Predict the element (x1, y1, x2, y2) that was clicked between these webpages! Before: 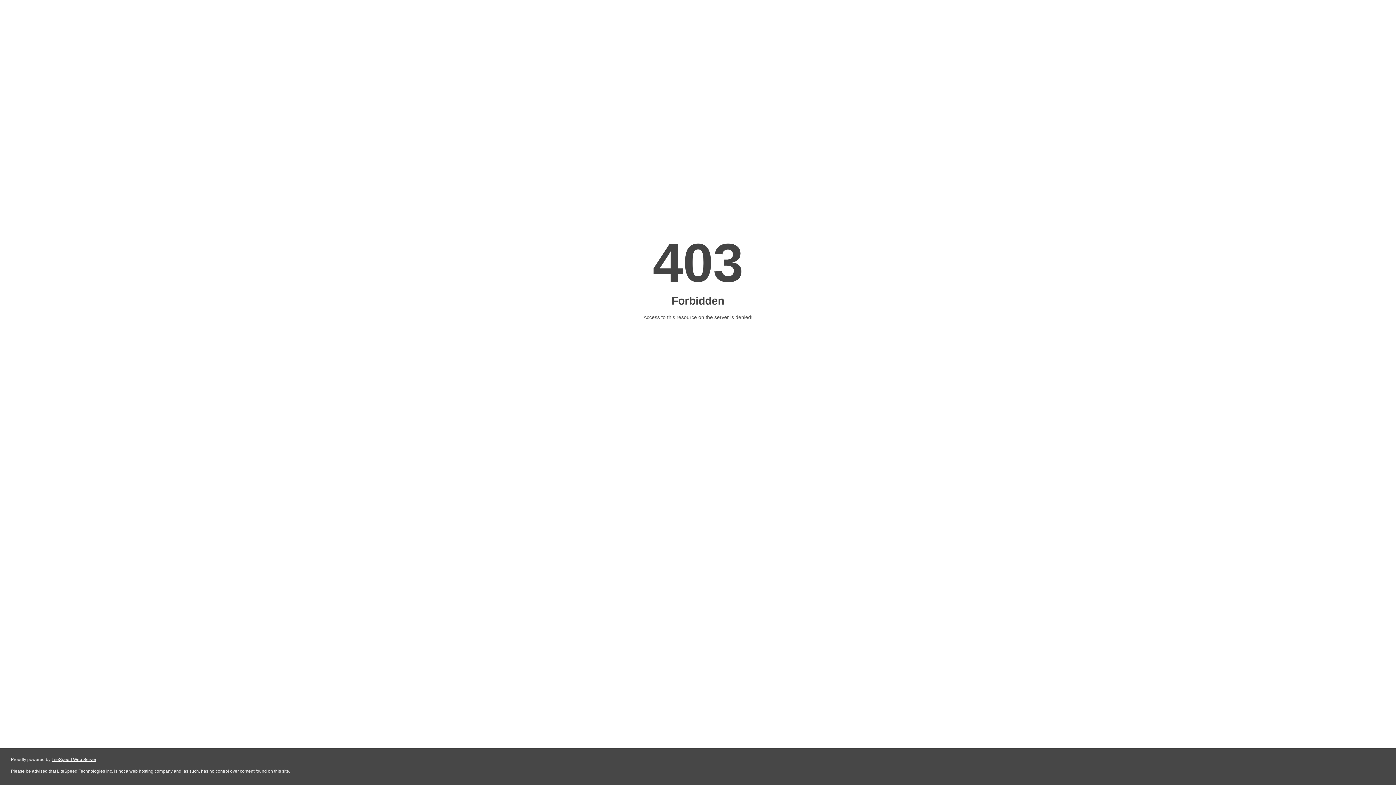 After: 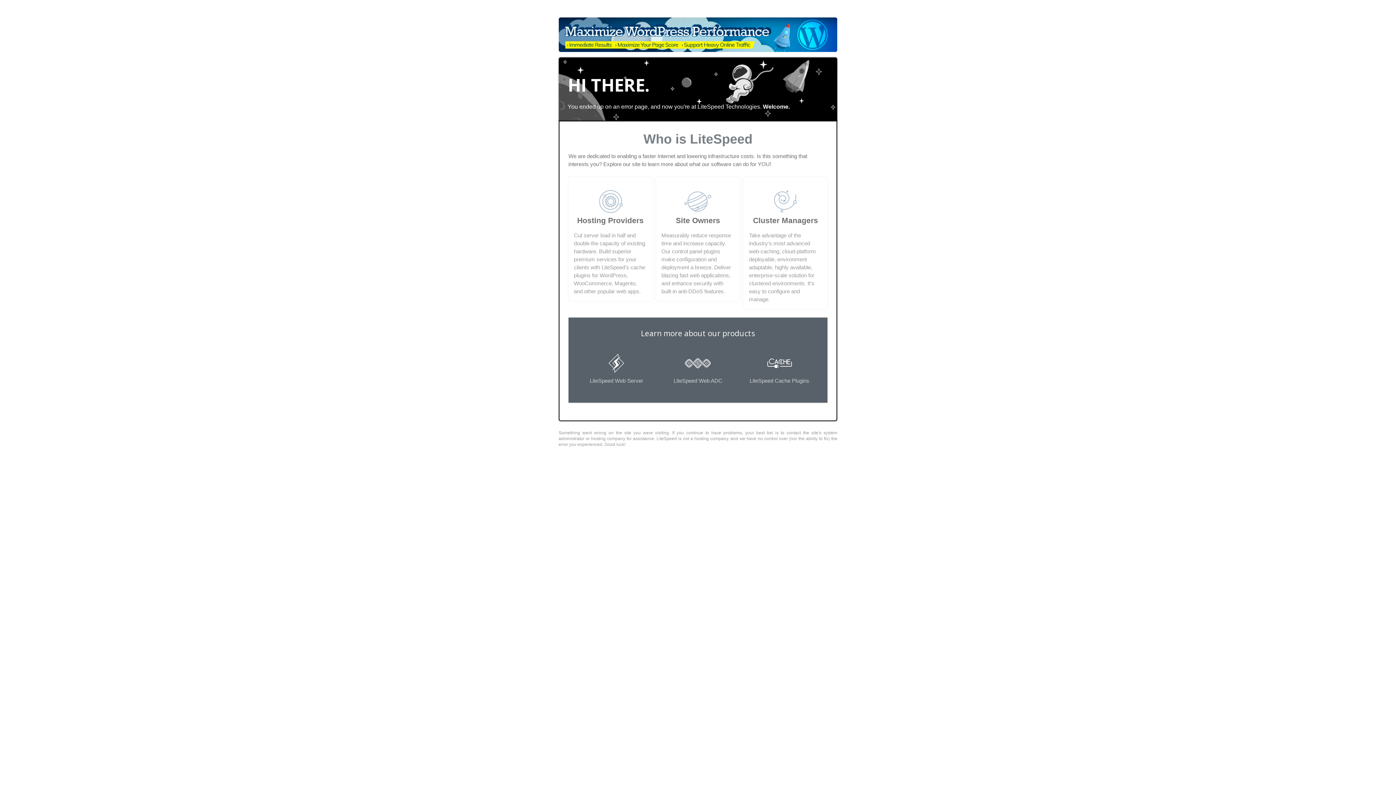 Action: bbox: (51, 757, 96, 762) label: LiteSpeed Web Server